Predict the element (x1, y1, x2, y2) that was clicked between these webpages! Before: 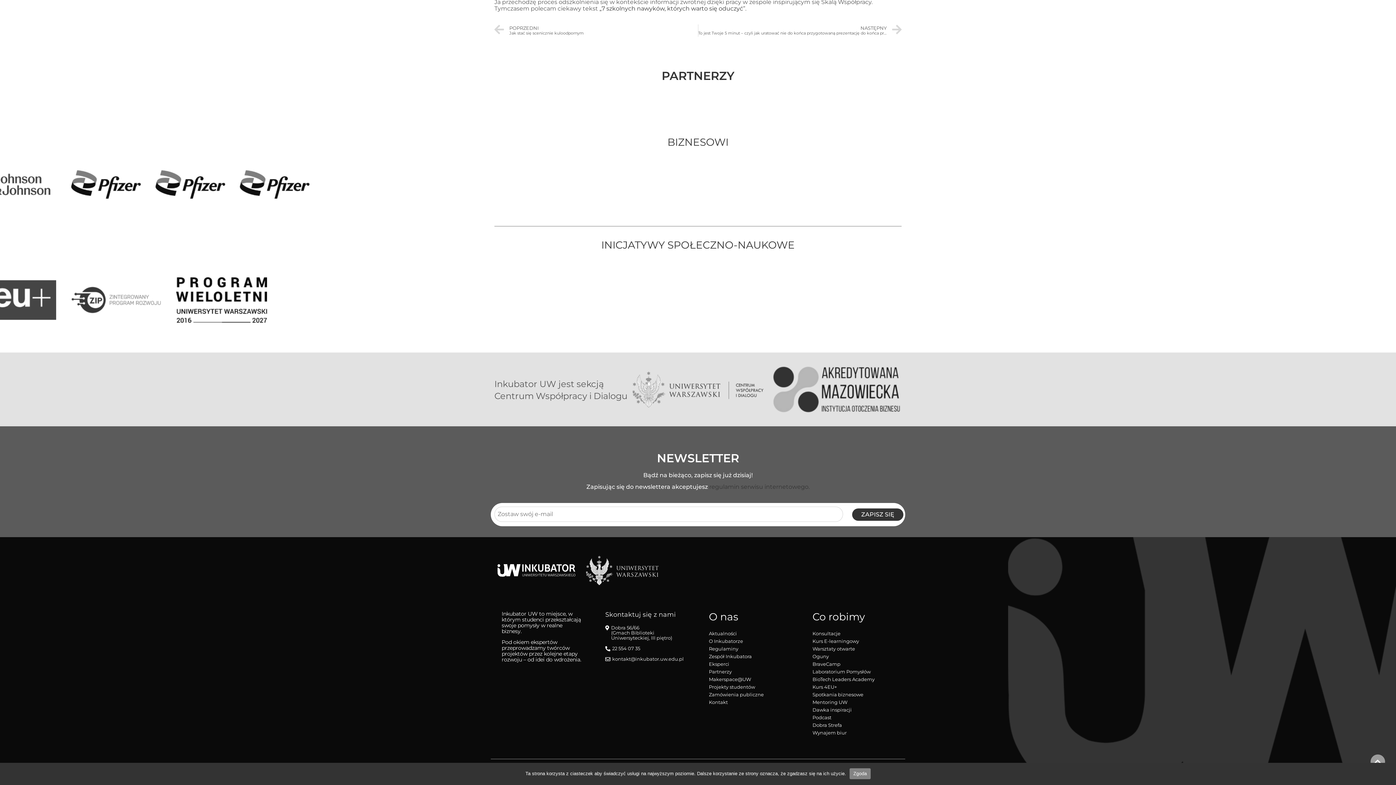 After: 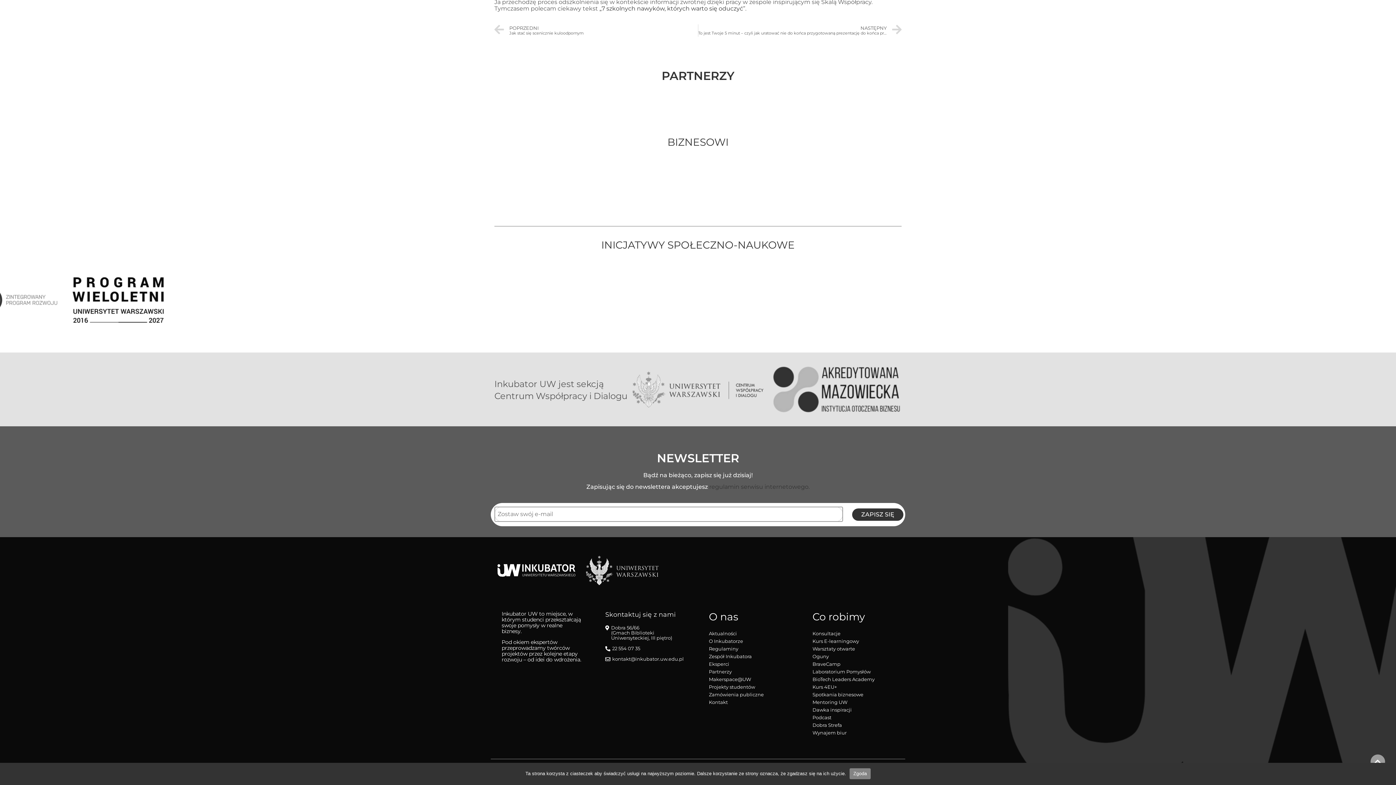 Action: label: ZAPISZ SIĘ bbox: (852, 520, 903, 532)